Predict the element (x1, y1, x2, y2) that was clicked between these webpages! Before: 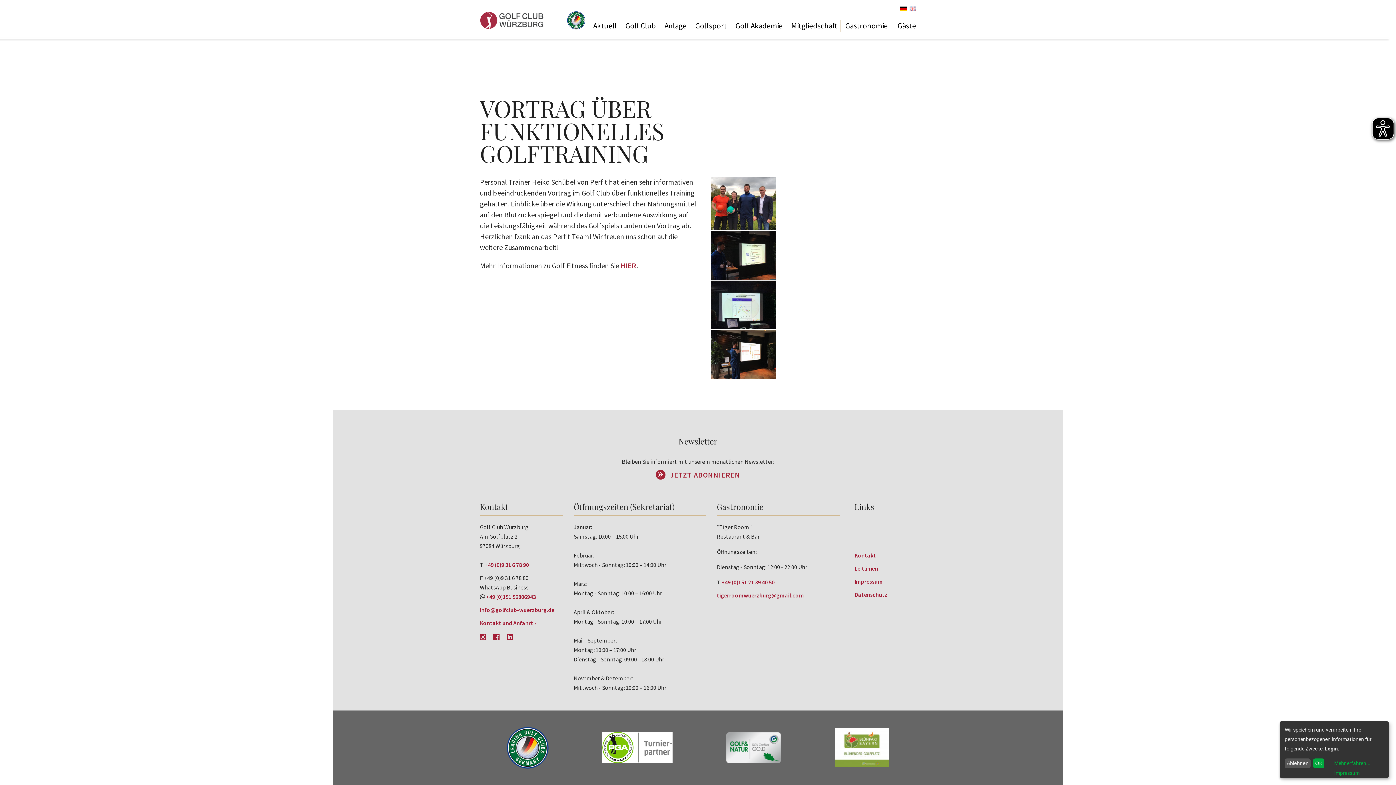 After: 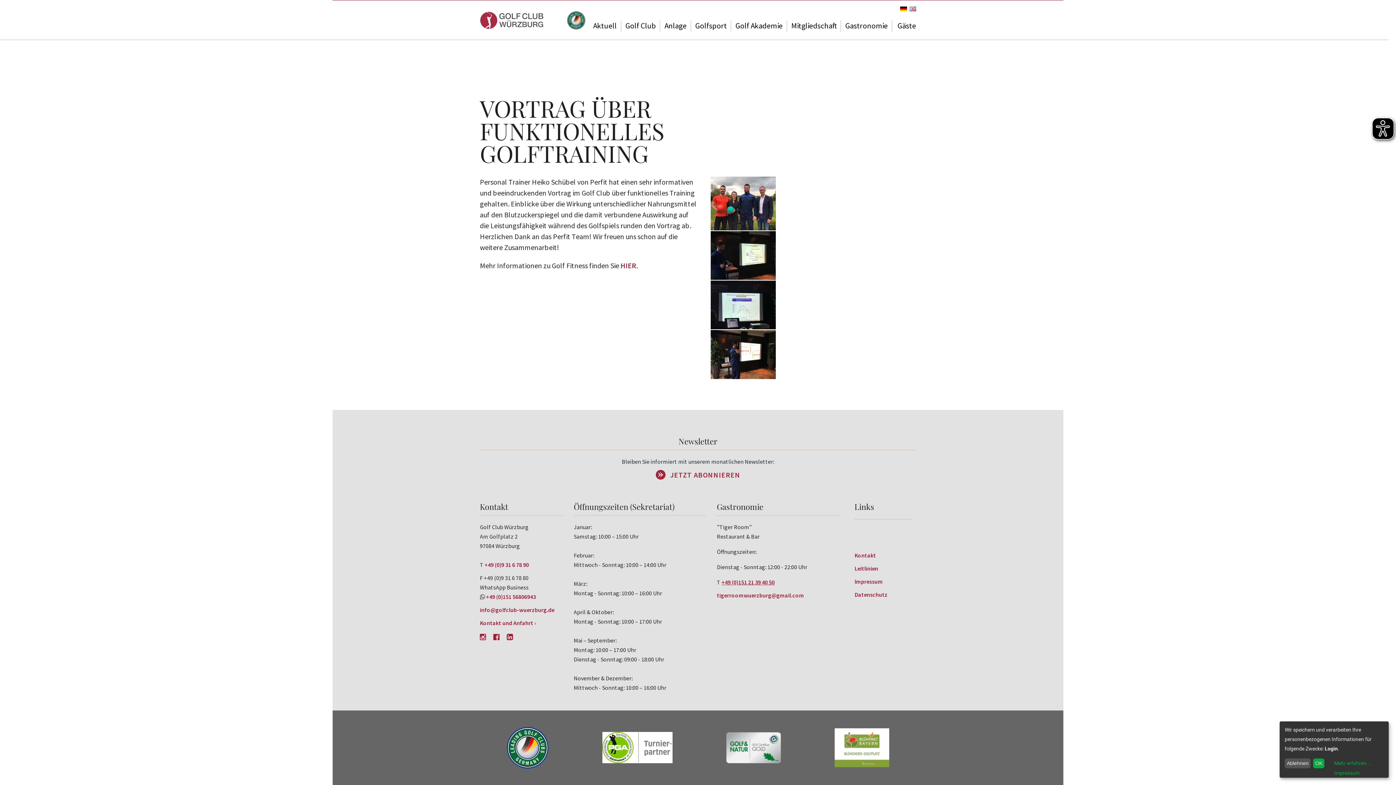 Action: bbox: (721, 577, 774, 587) label: +49 (0)151 21 39 40 50